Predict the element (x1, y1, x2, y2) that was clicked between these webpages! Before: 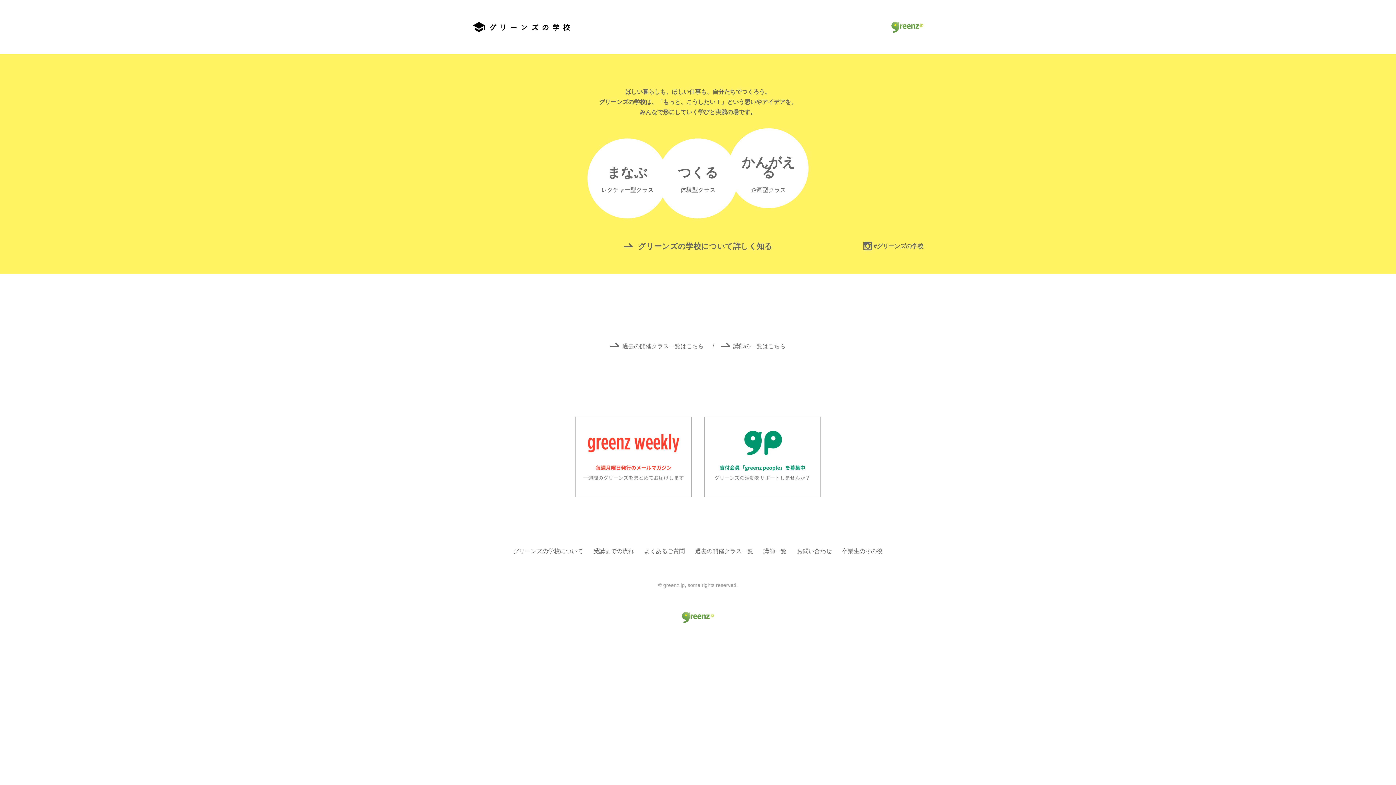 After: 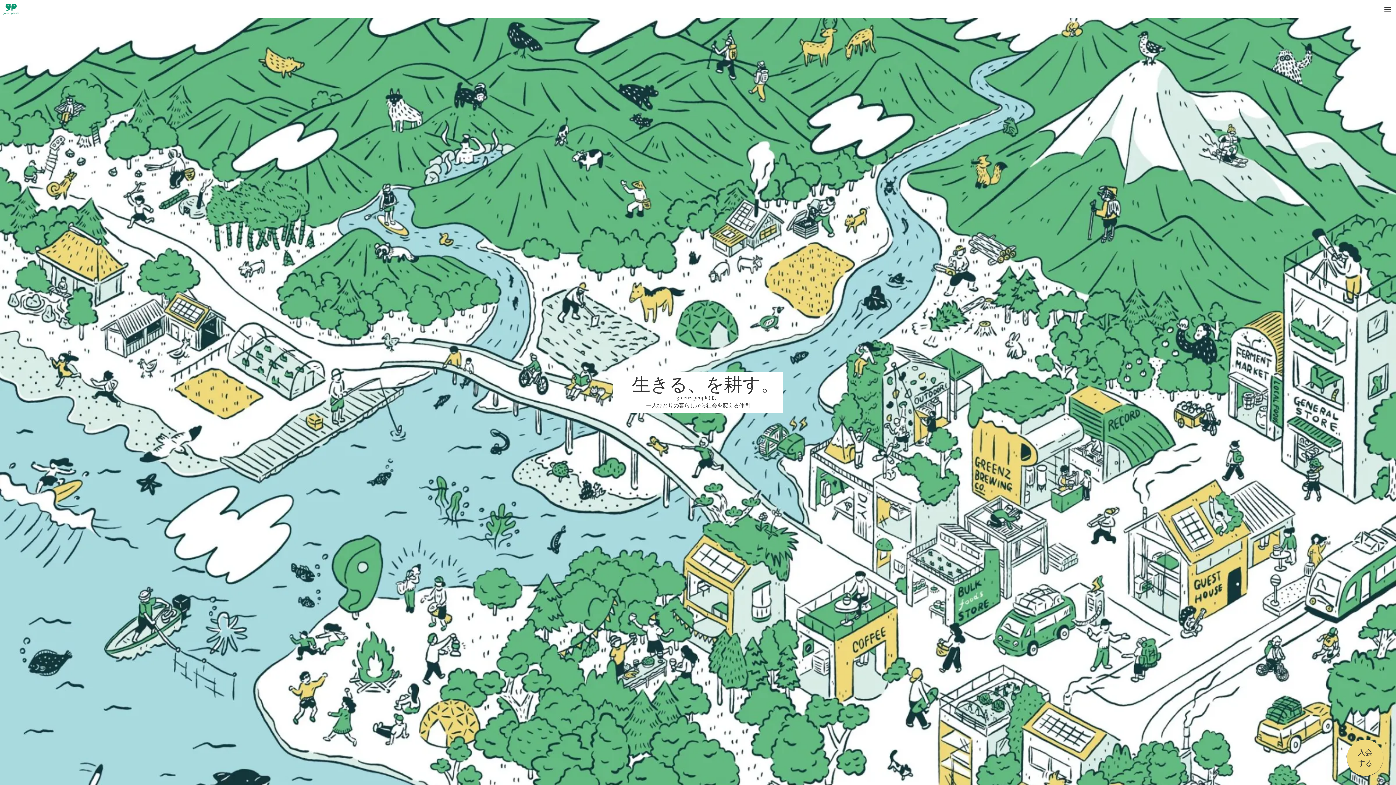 Action: bbox: (704, 417, 820, 497)